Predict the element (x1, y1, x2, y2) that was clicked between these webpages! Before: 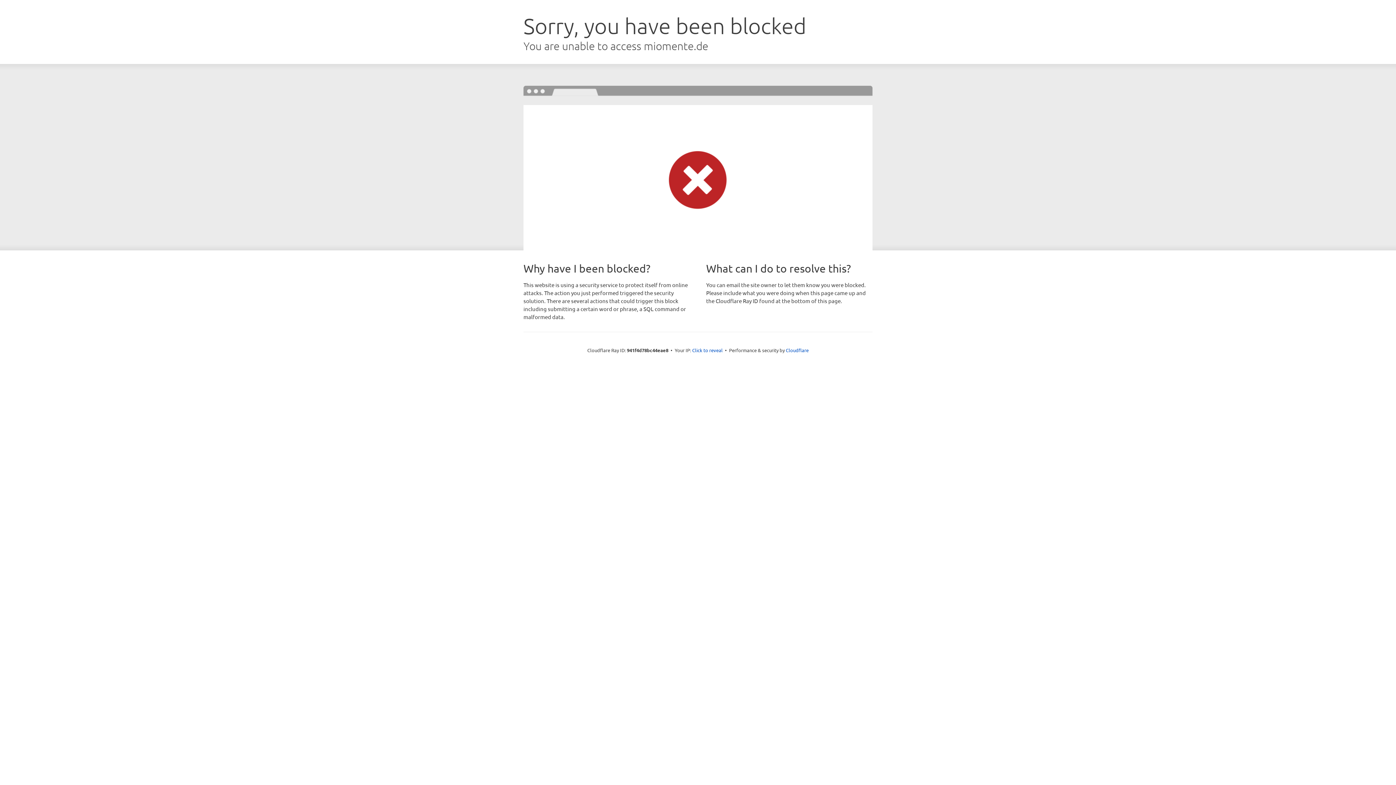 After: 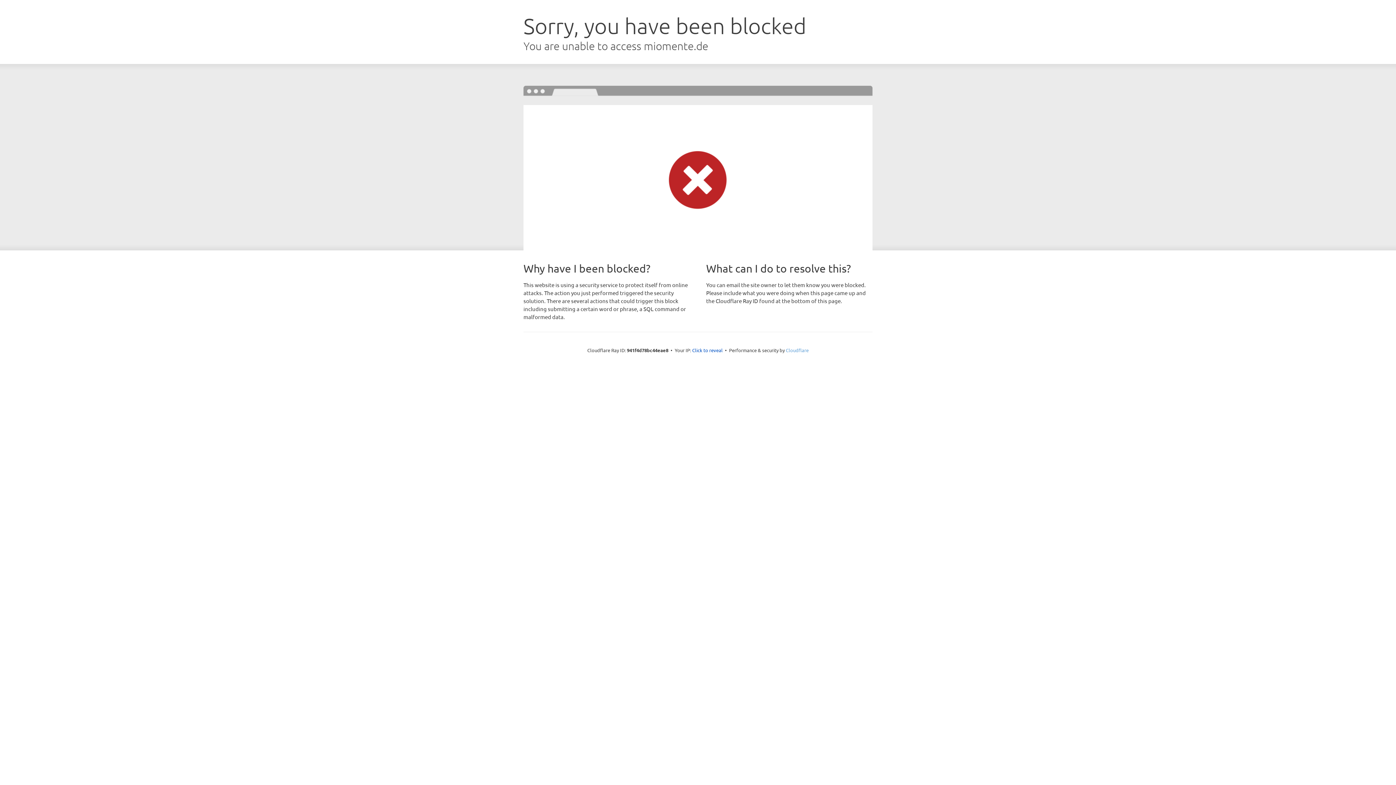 Action: label: Cloudflare bbox: (786, 347, 808, 353)